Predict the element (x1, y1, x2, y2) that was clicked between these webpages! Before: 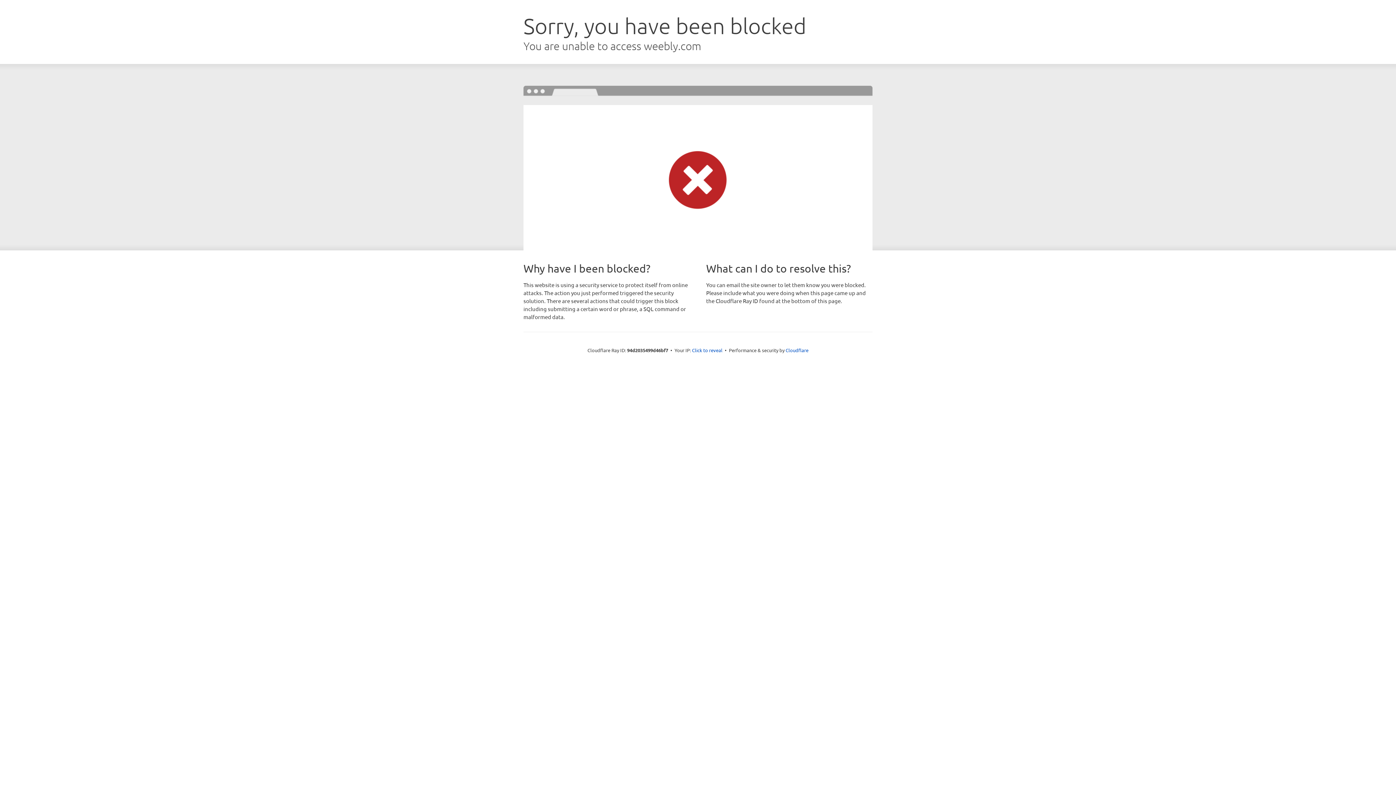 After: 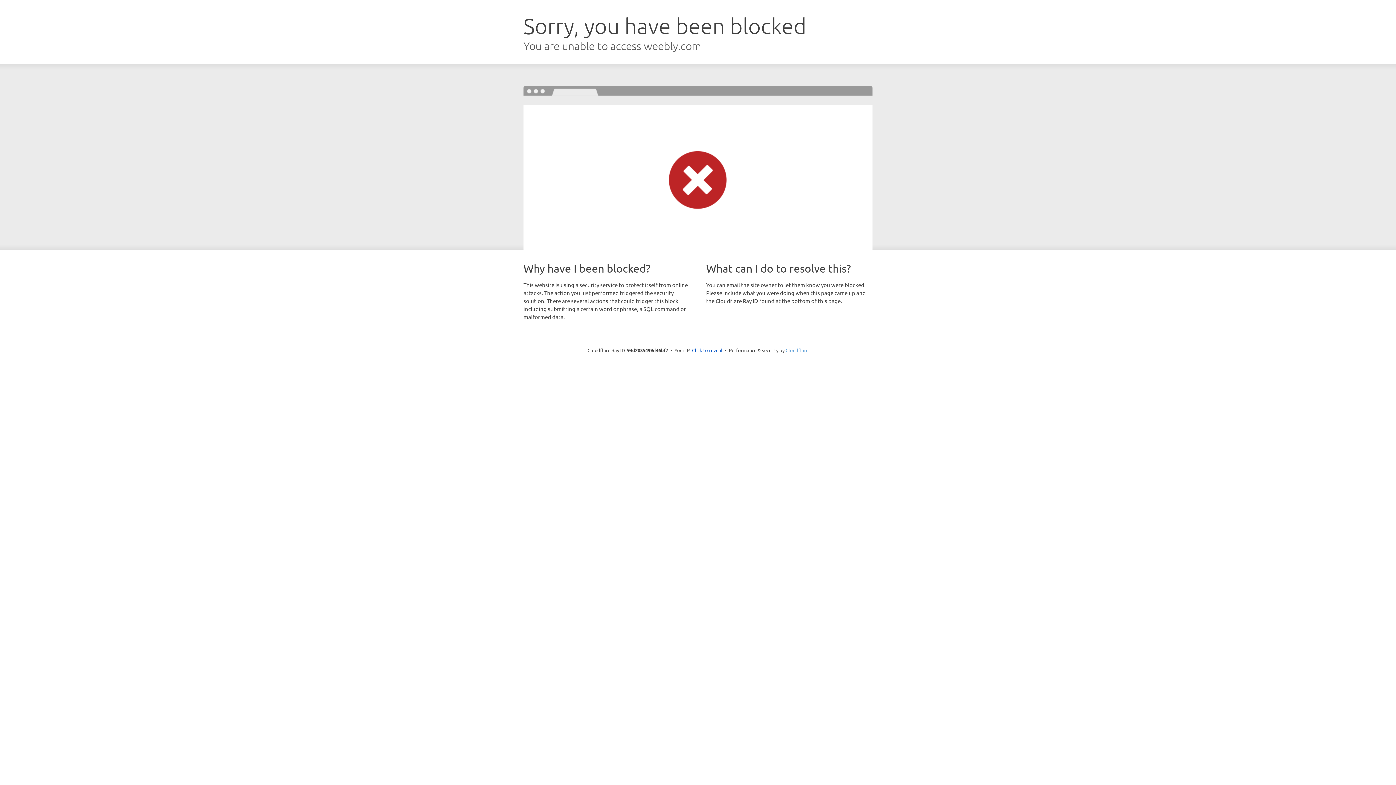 Action: bbox: (785, 347, 808, 353) label: Cloudflare